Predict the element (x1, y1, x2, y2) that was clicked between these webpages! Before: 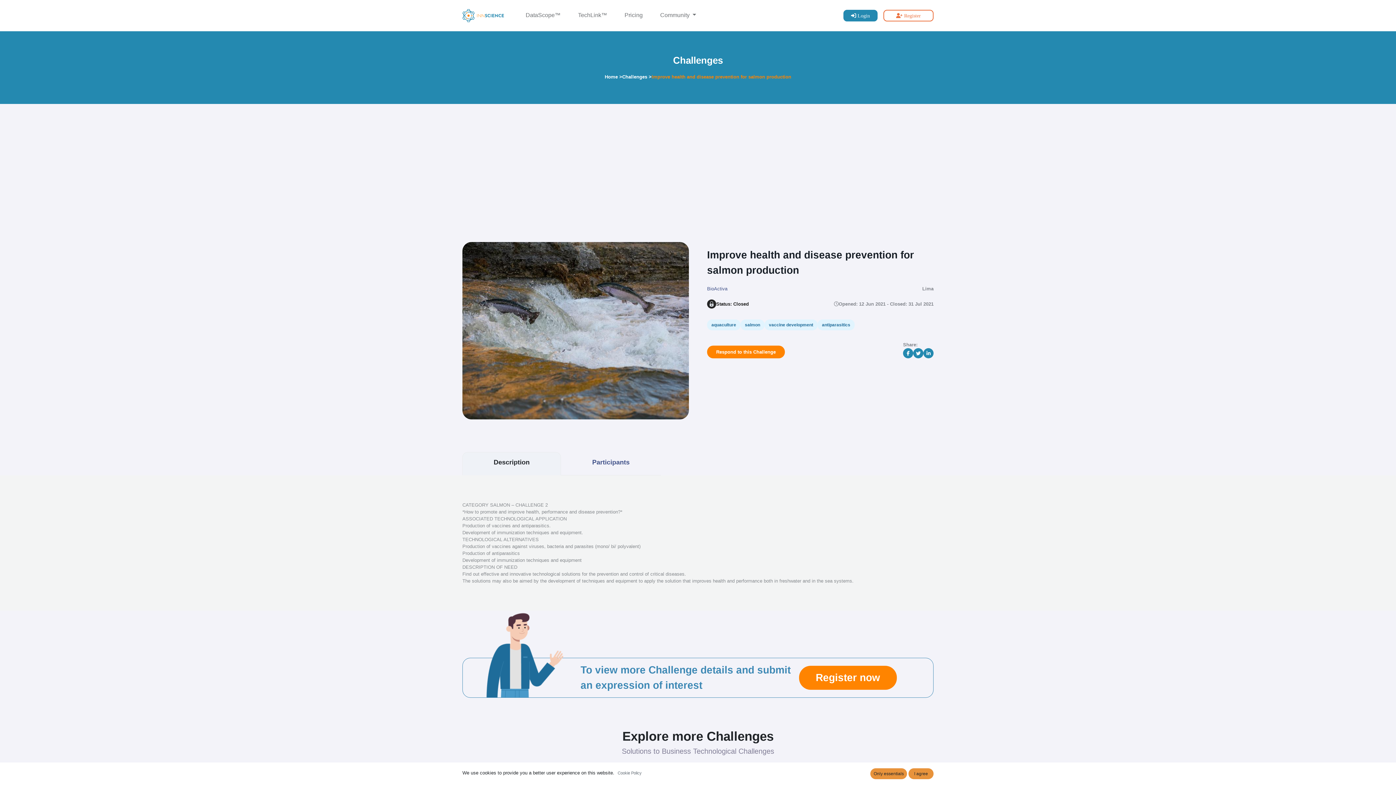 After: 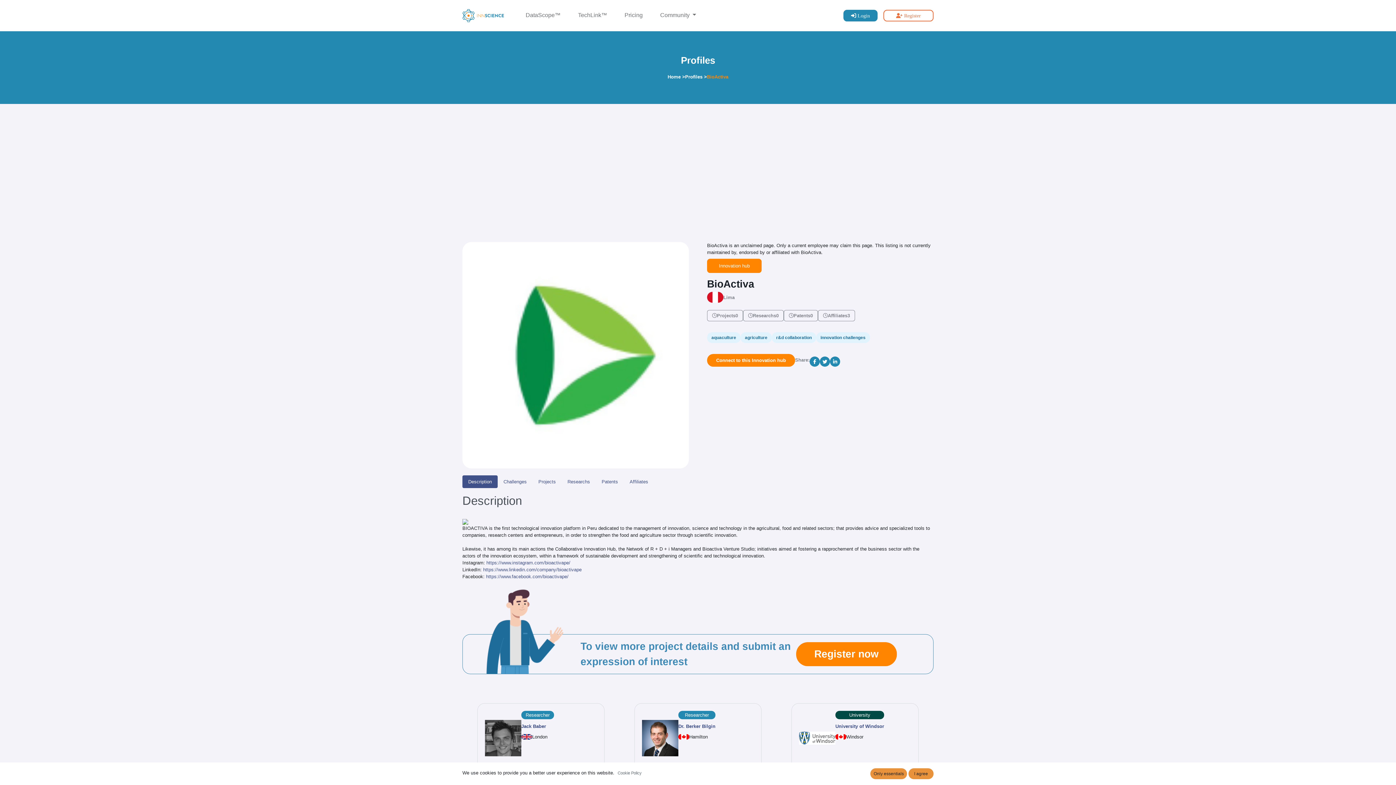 Action: bbox: (707, 285, 727, 292) label: BioActiva